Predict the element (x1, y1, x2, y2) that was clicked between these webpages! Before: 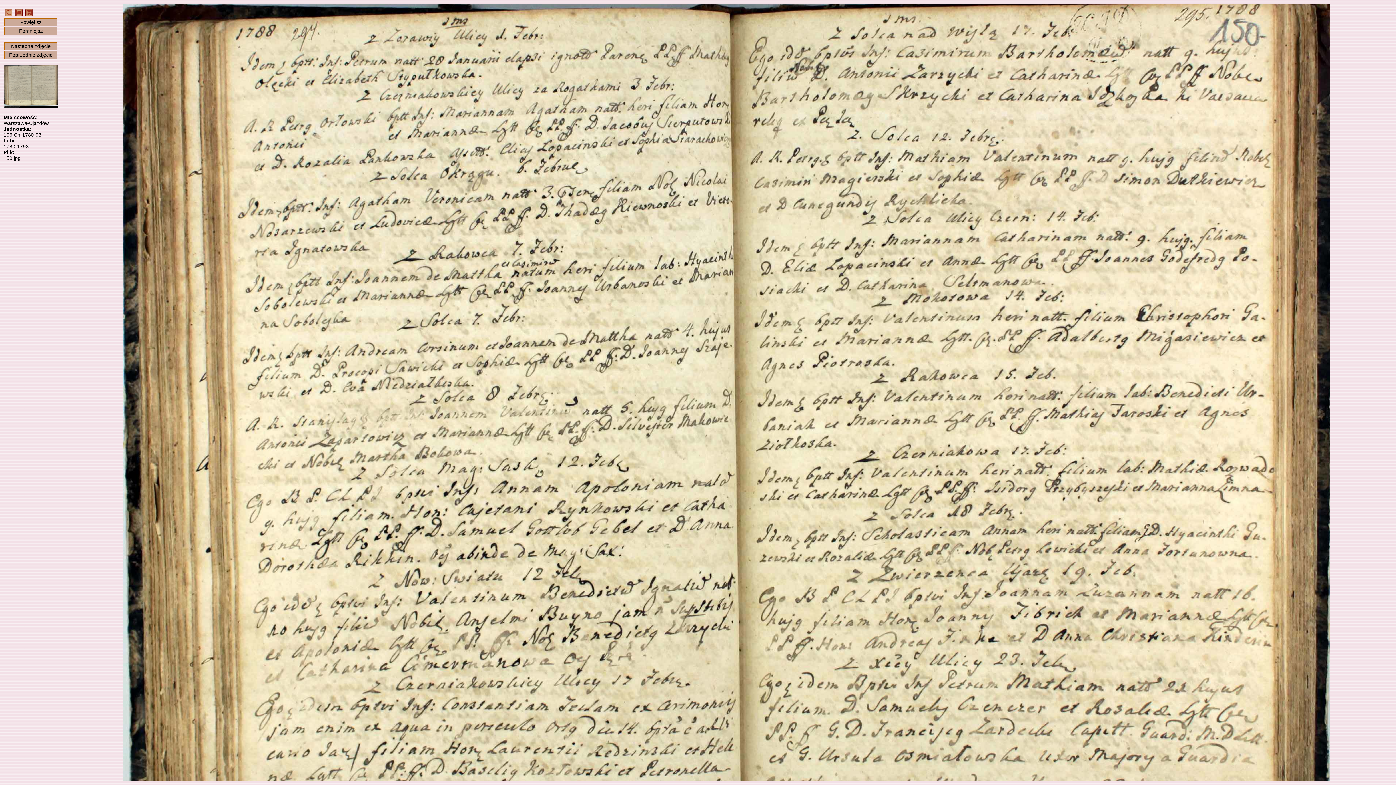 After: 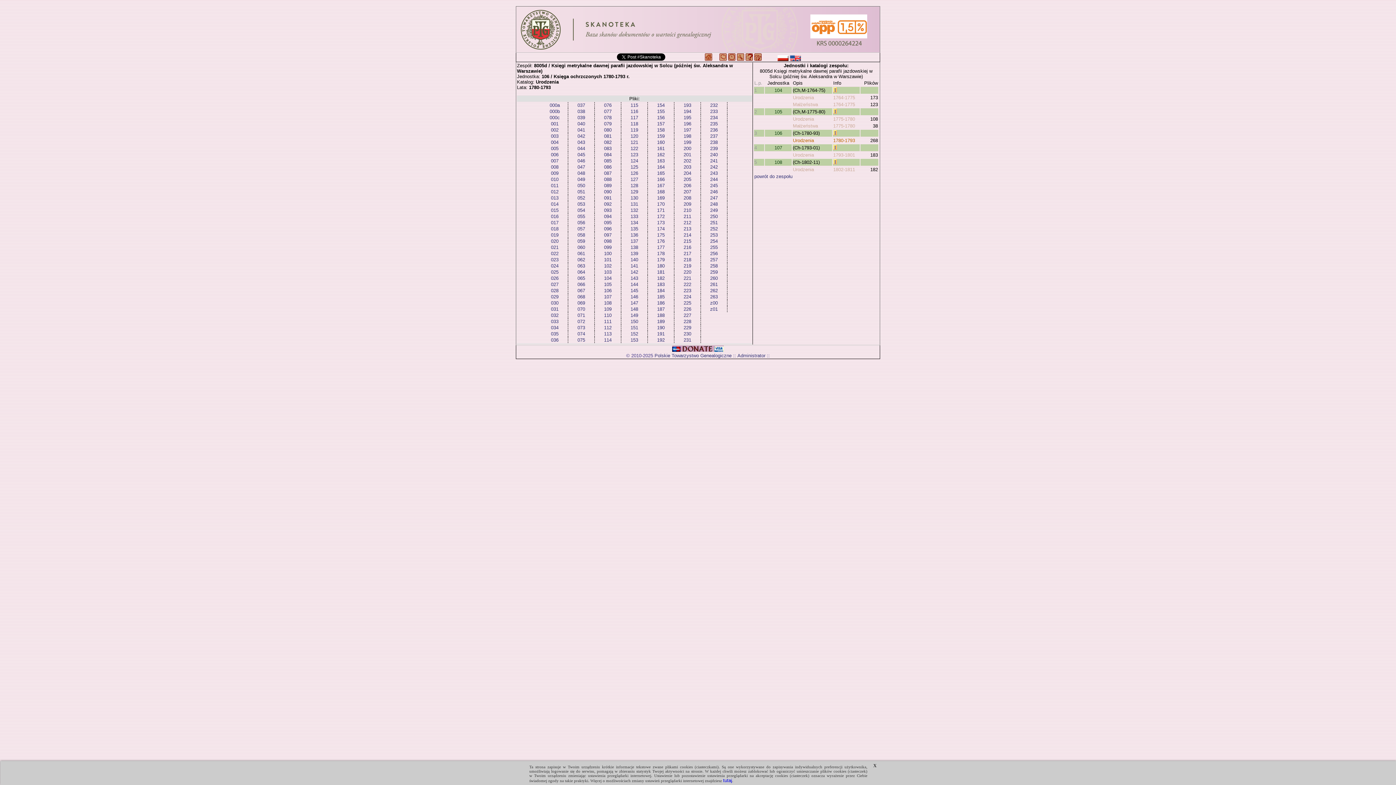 Action: bbox: (15, 12, 22, 17)